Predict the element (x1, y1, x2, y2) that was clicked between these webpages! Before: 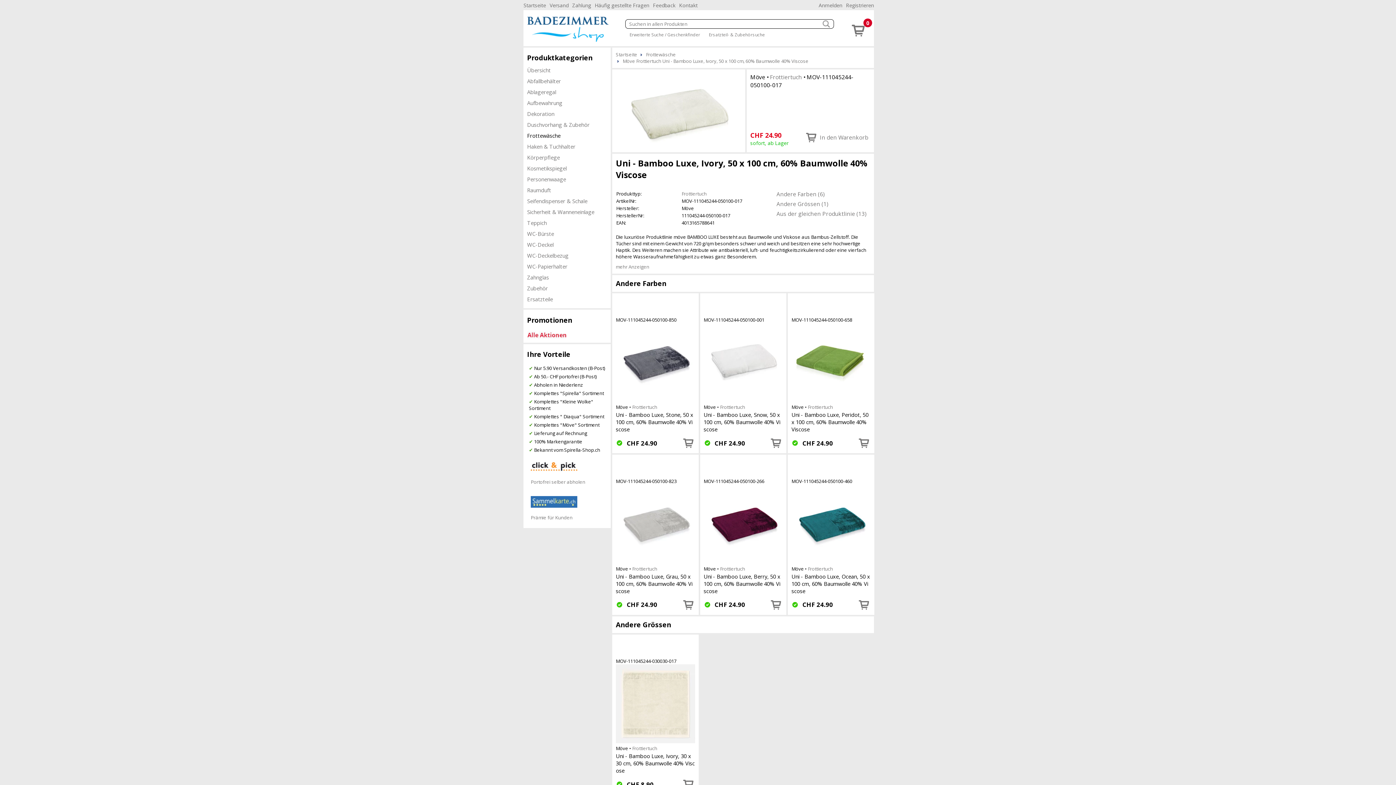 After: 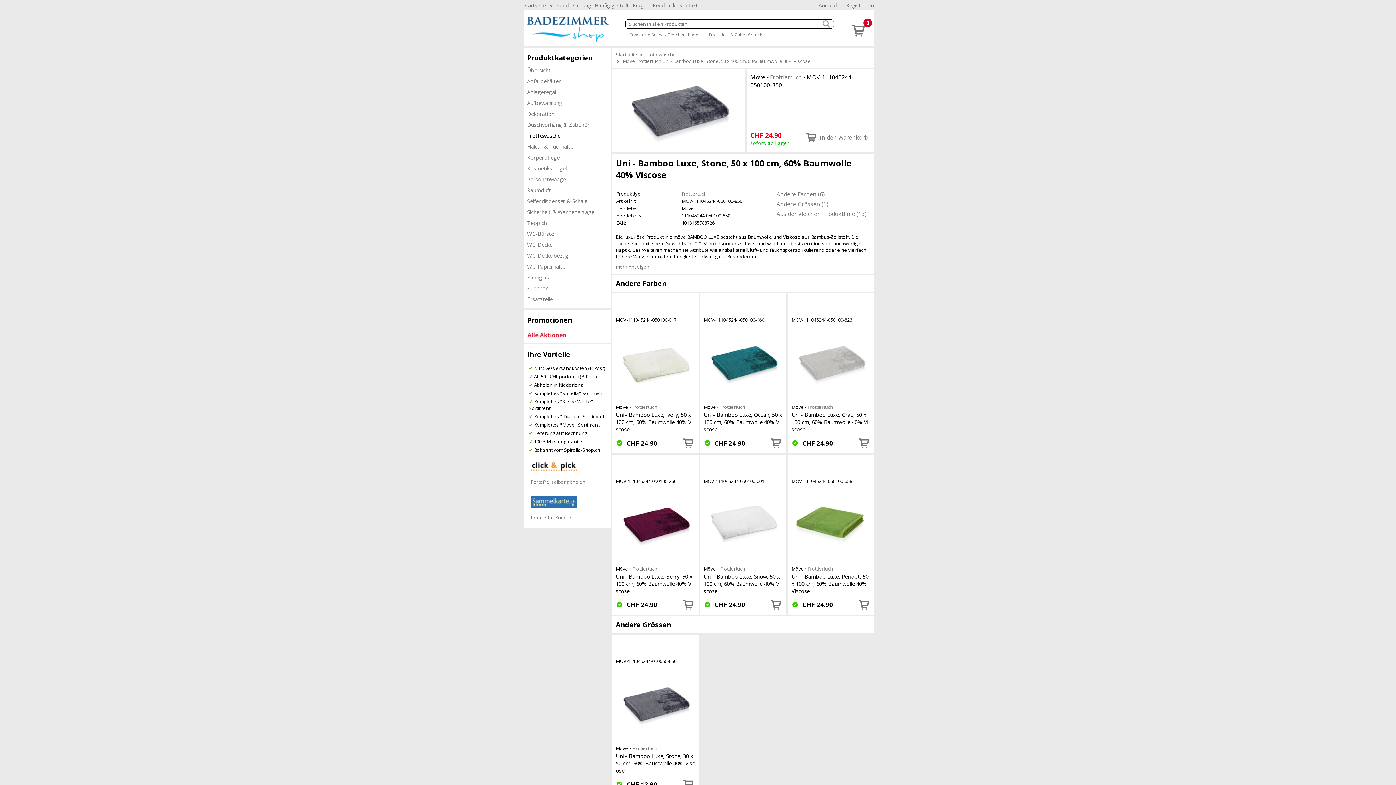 Action: label: Uni - Bamboo Luxe, Stone, 50 x 100 cm, 60% Baumwolle 40% Viscose bbox: (616, 411, 693, 433)